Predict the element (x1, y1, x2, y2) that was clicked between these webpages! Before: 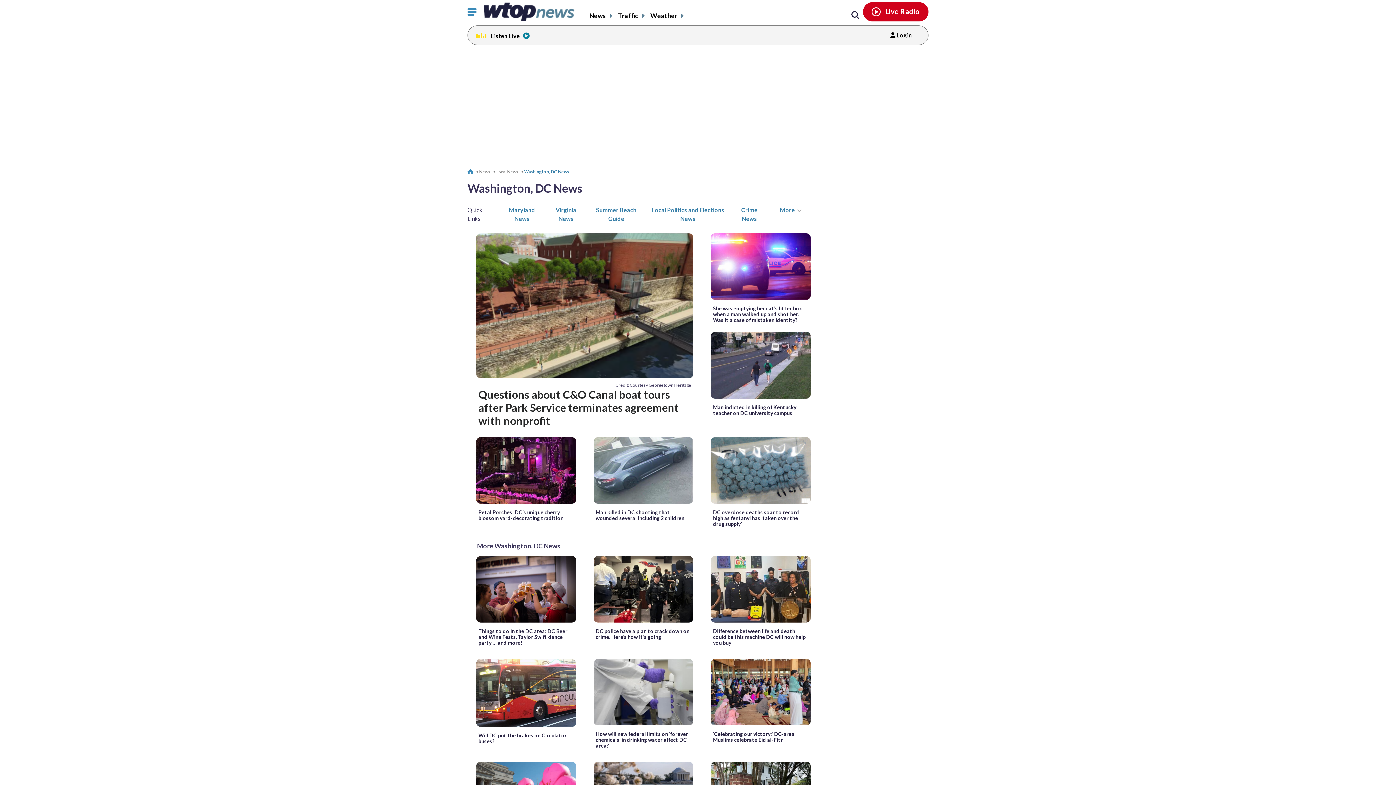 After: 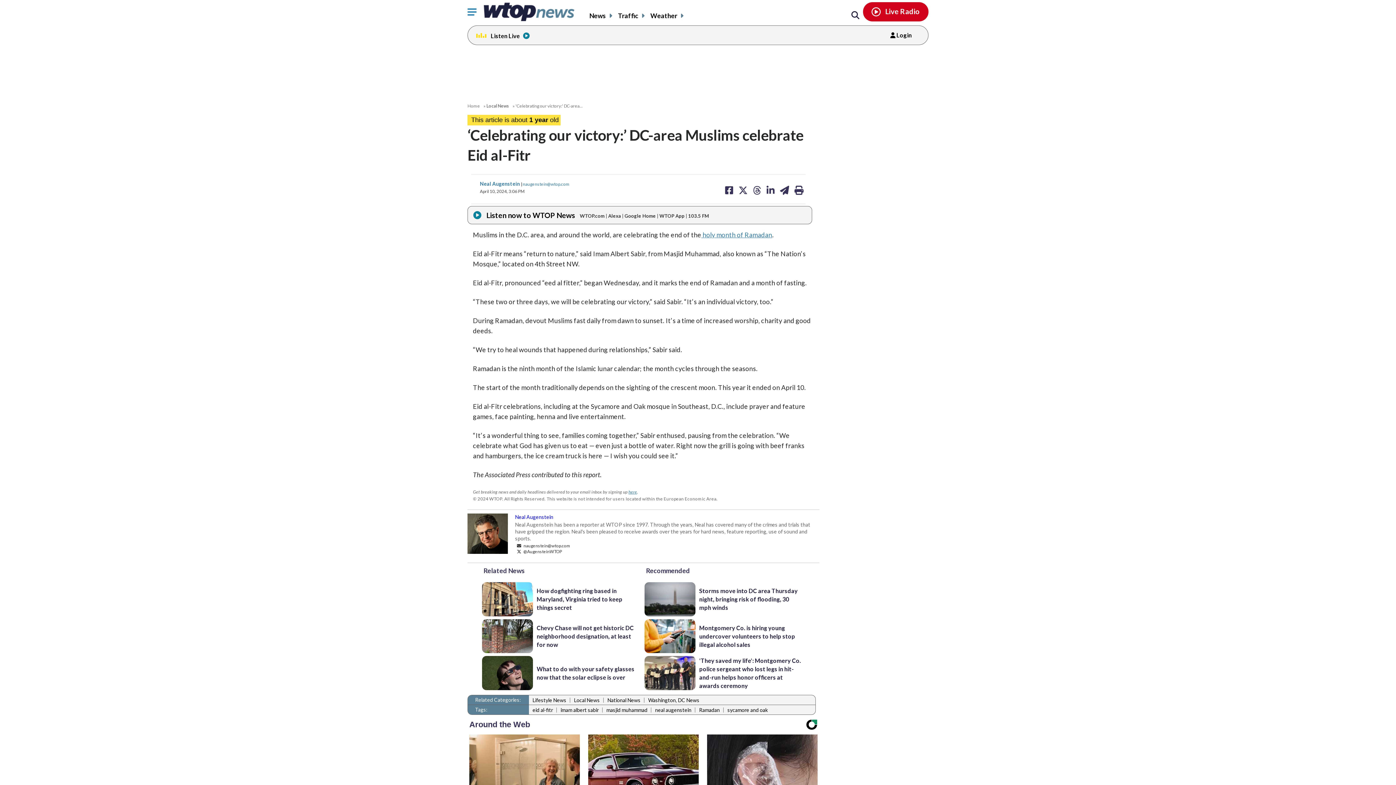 Action: label: ‘Celebrating our victory:’ DC-area Muslims celebrate Eid al-Fitr bbox: (713, 731, 808, 743)